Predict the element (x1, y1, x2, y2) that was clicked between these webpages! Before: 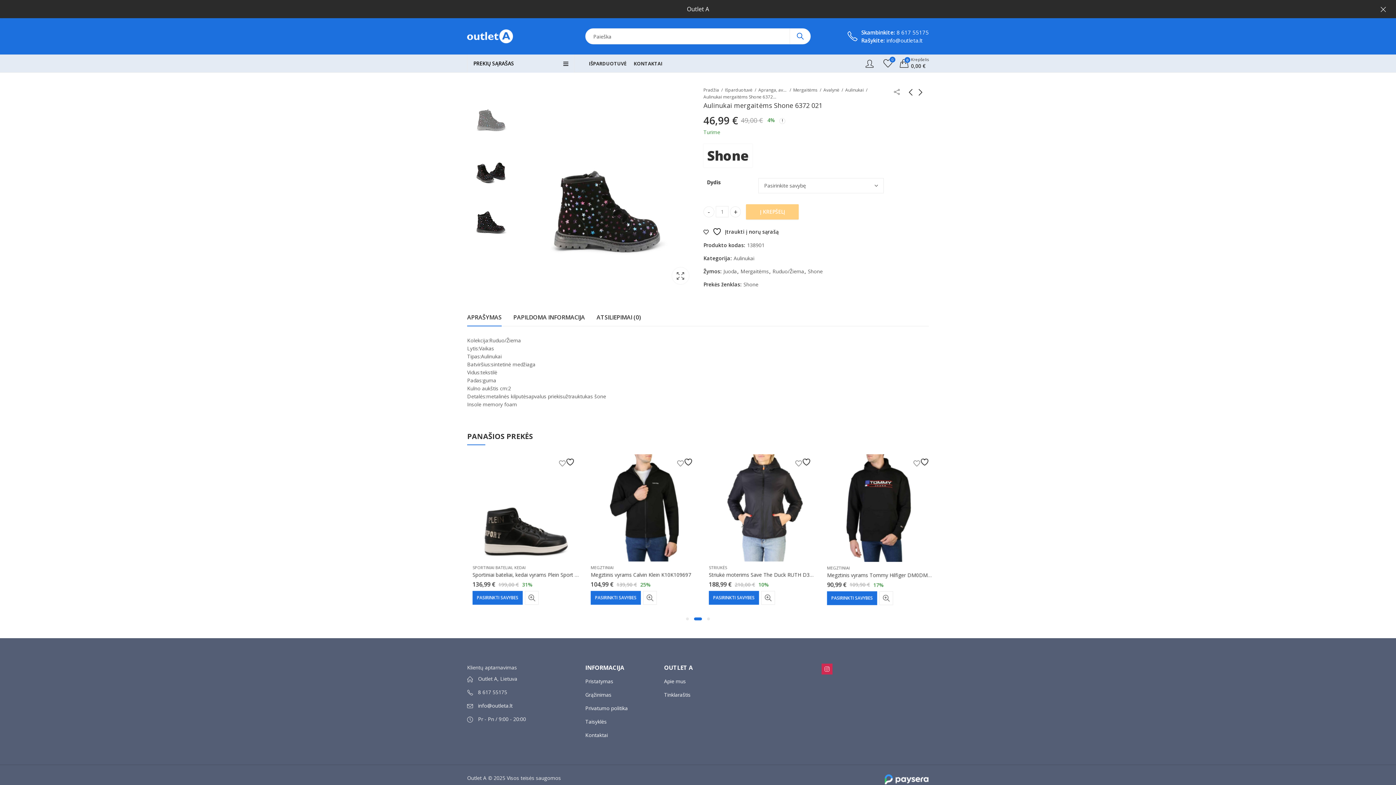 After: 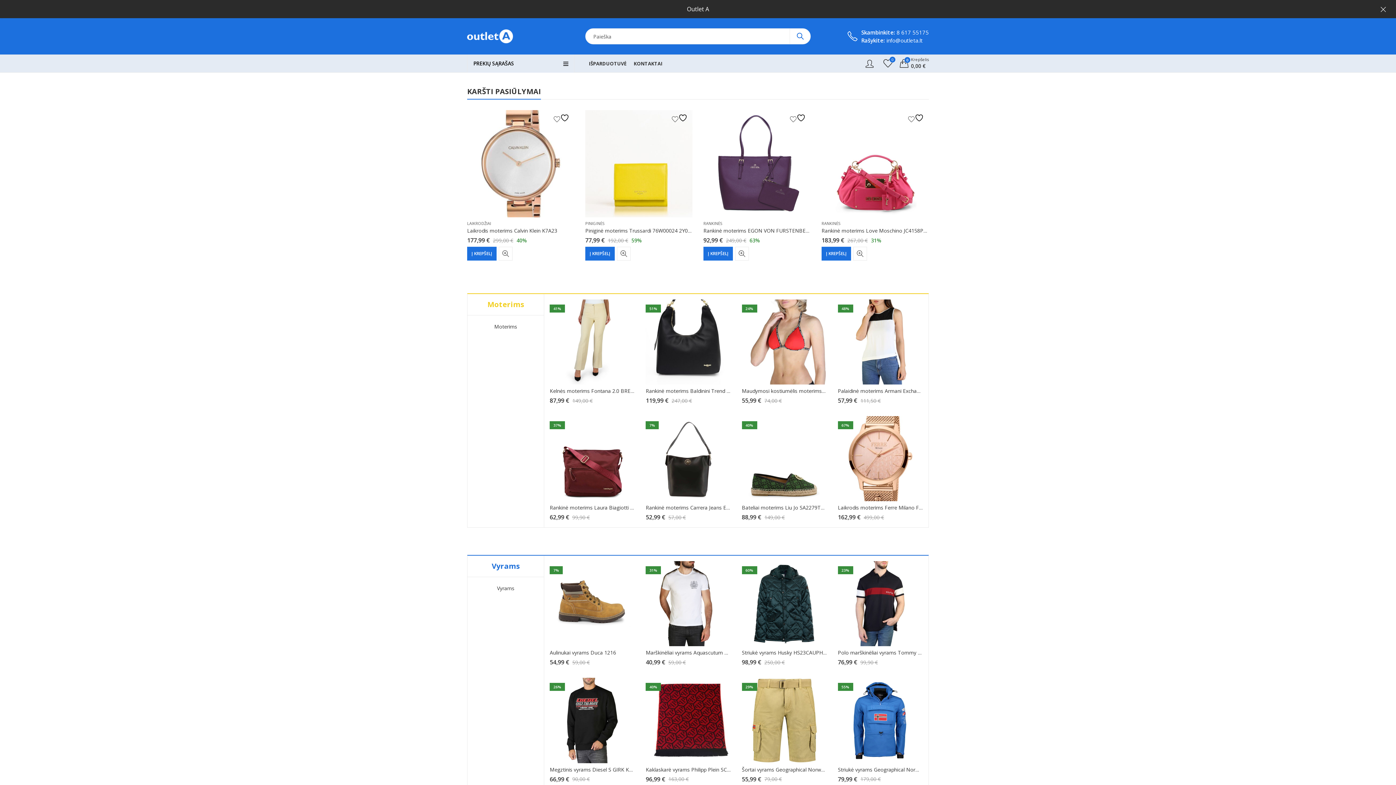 Action: bbox: (467, 27, 513, 45)